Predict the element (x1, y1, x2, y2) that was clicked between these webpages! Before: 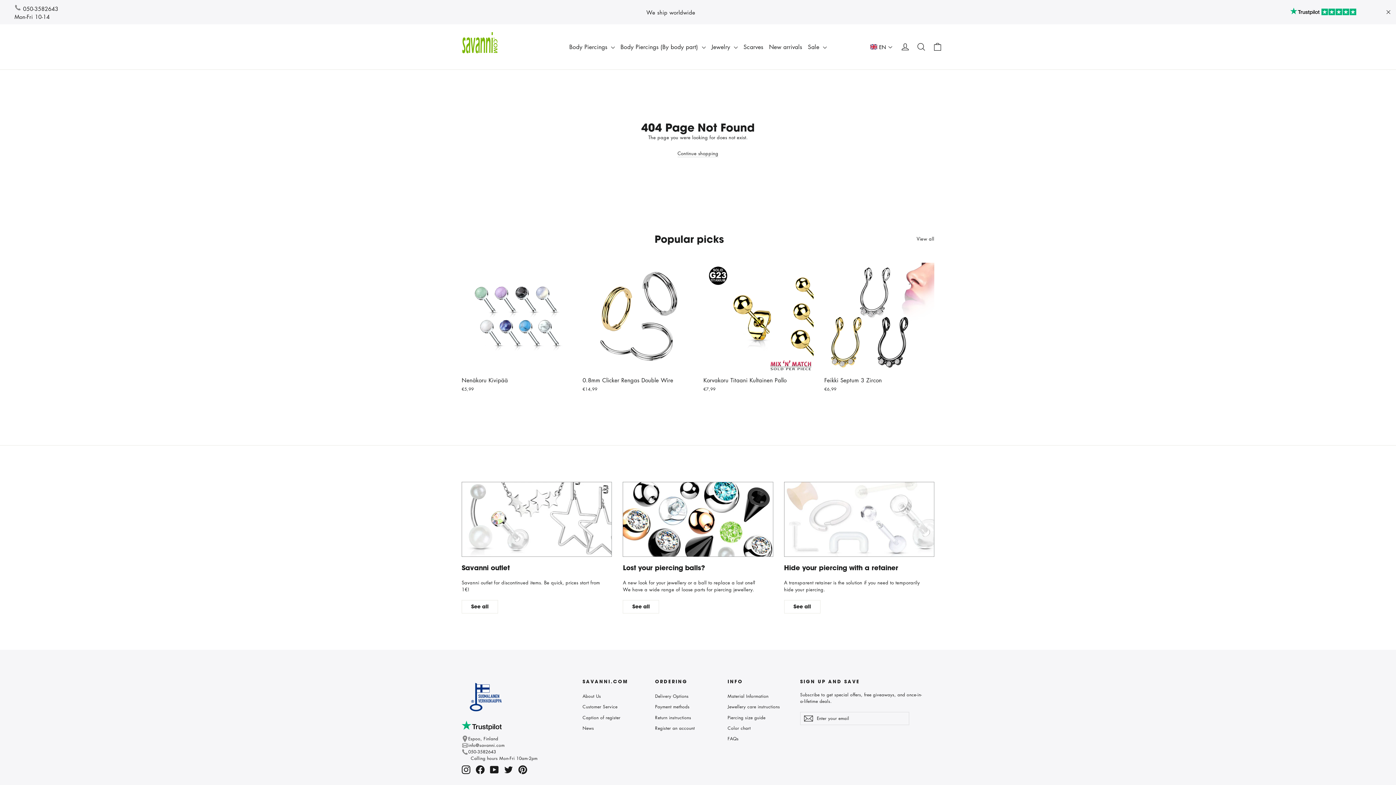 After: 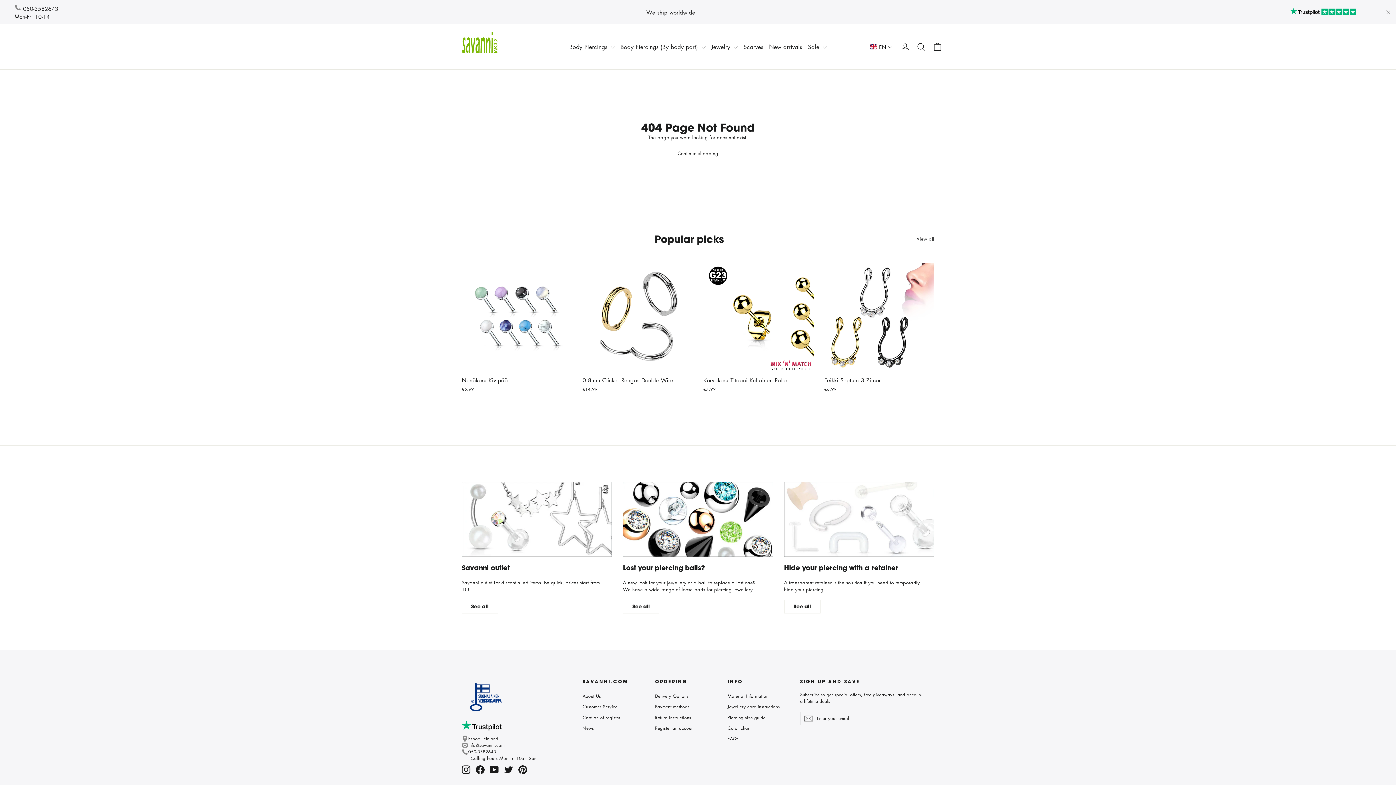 Action: bbox: (461, 729, 501, 736)